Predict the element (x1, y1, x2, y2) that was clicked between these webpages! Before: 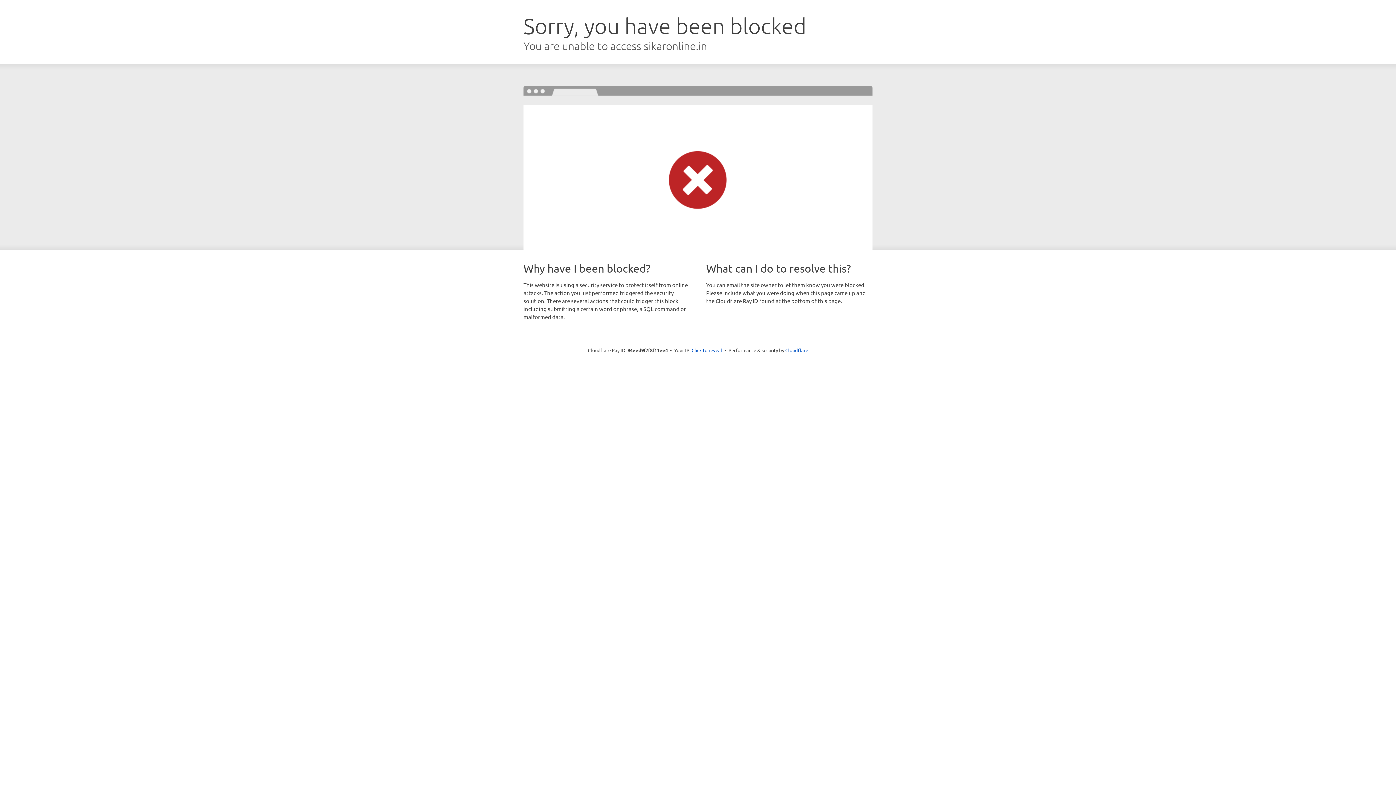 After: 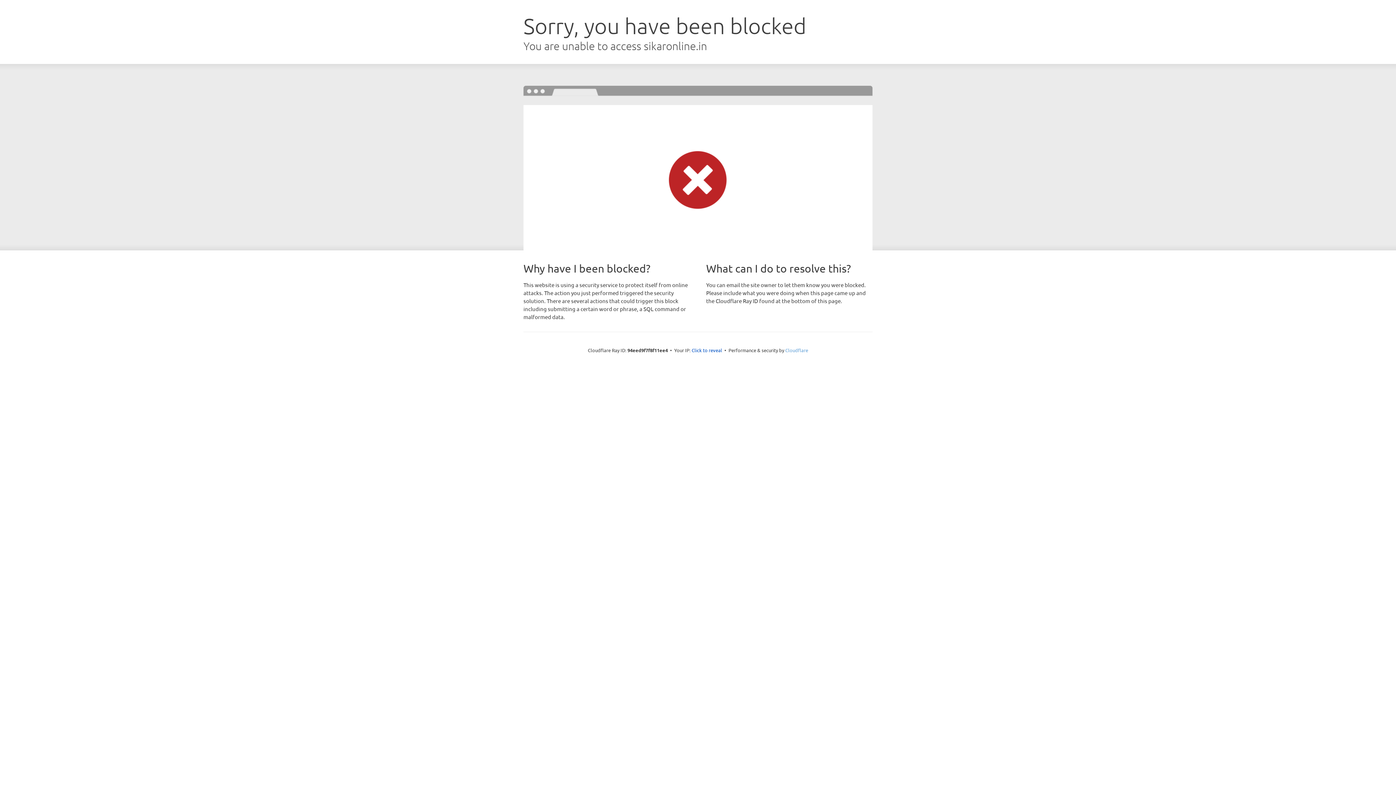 Action: bbox: (785, 347, 808, 353) label: Cloudflare